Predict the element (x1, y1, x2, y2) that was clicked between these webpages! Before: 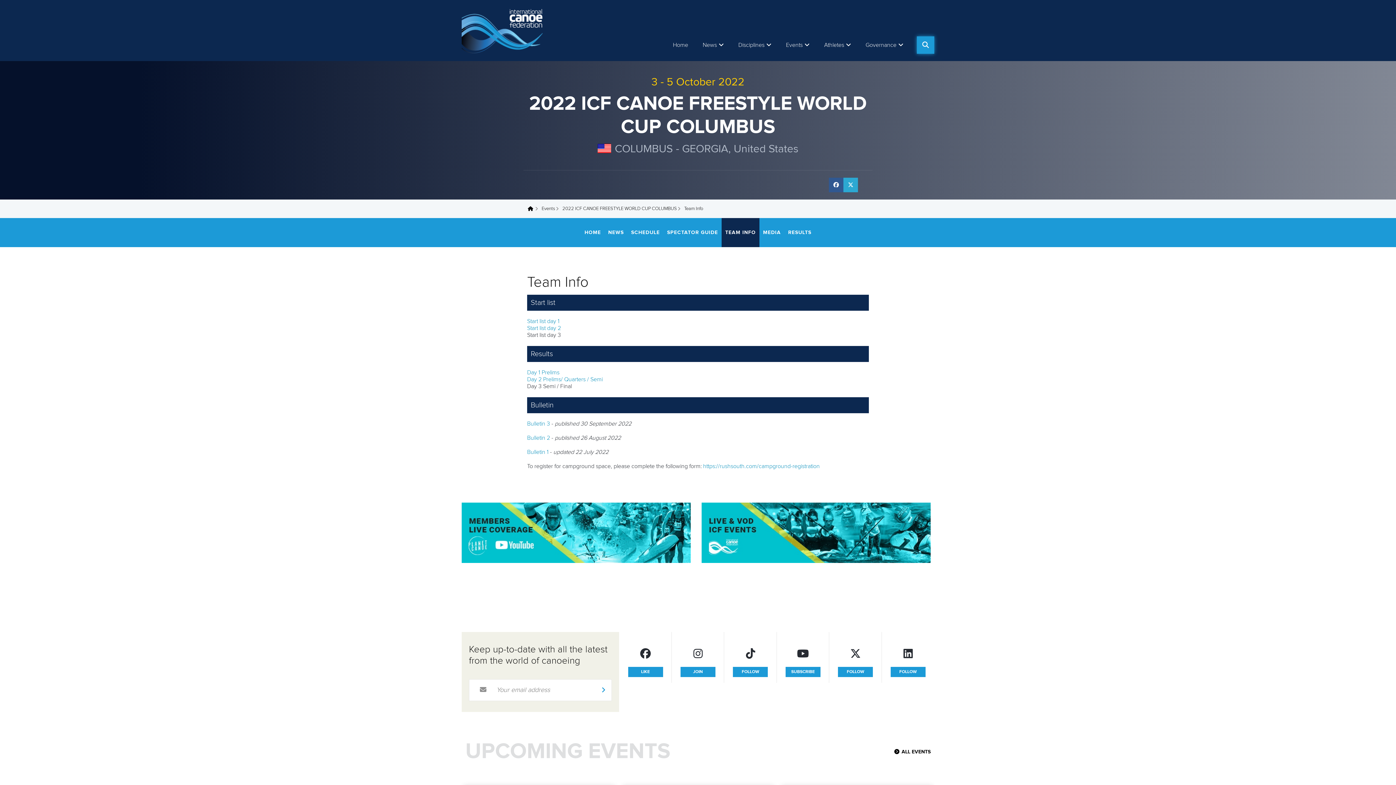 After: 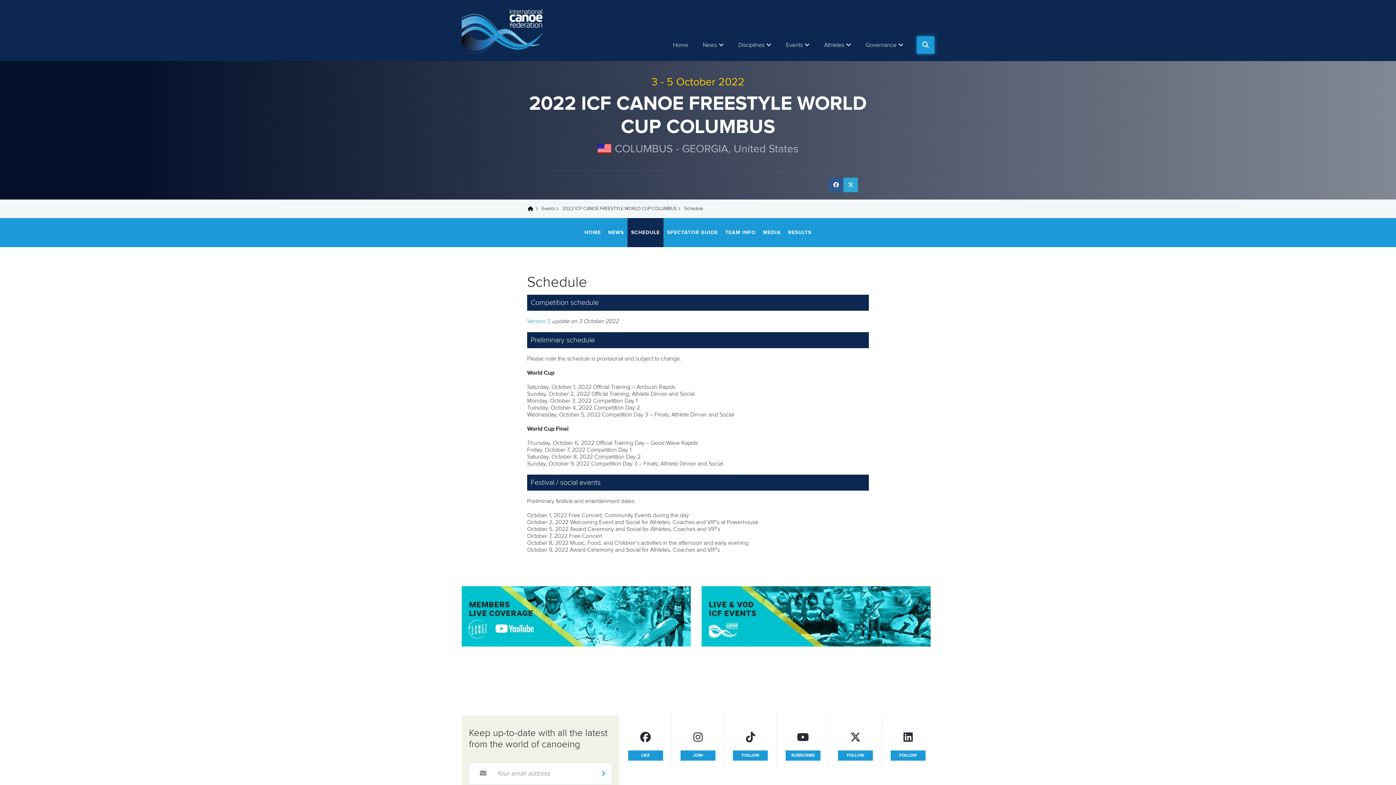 Action: label: SCHEDULE bbox: (627, 218, 663, 247)